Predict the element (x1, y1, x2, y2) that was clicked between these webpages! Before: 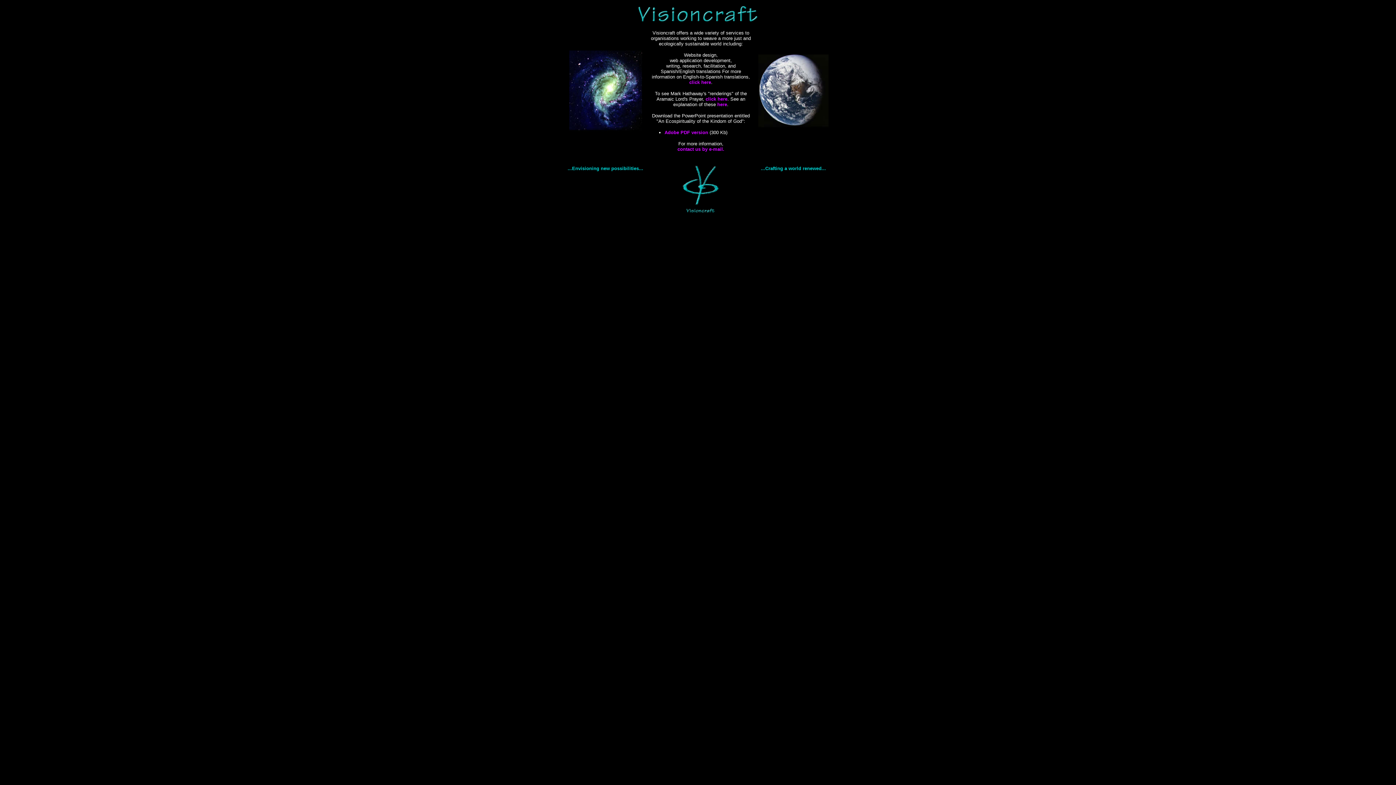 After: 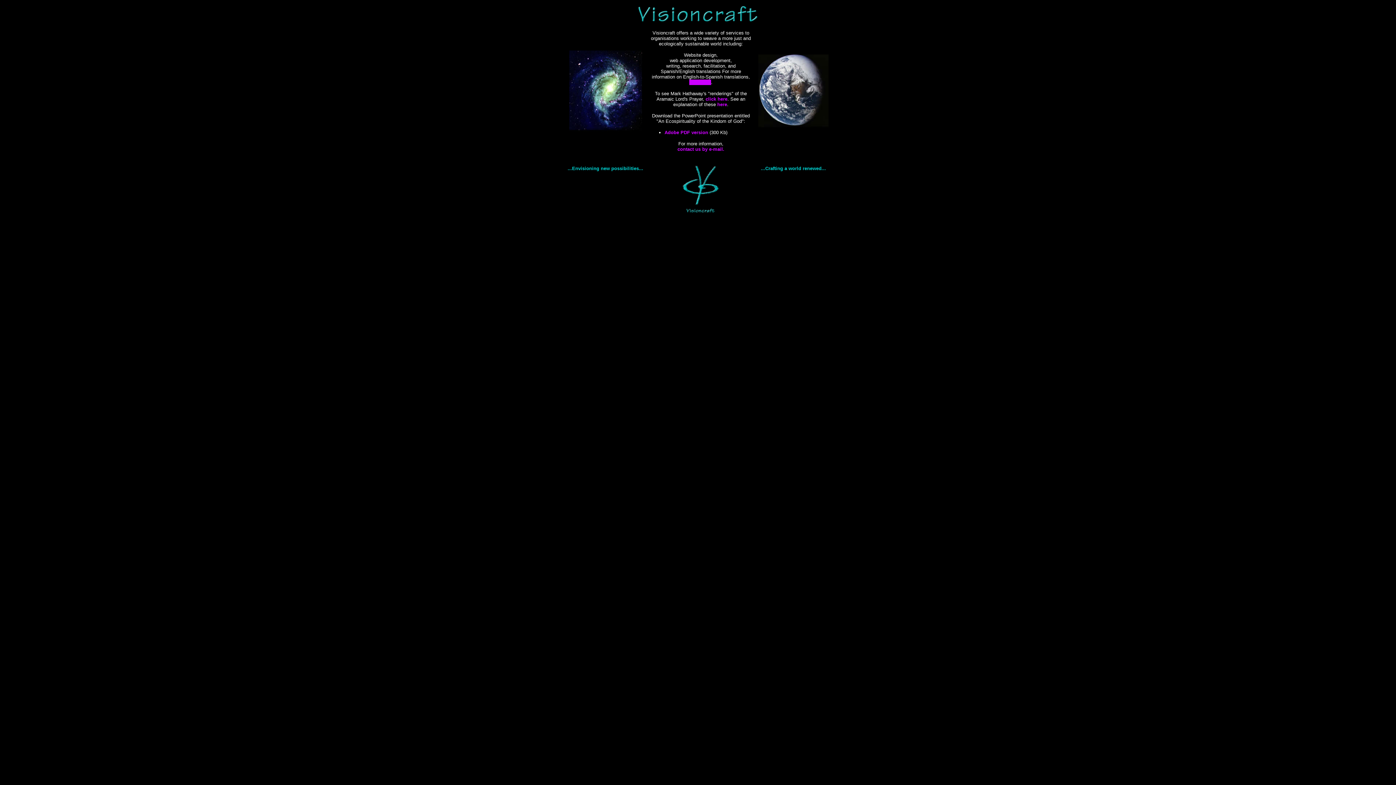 Action: bbox: (689, 79, 711, 85) label: click here